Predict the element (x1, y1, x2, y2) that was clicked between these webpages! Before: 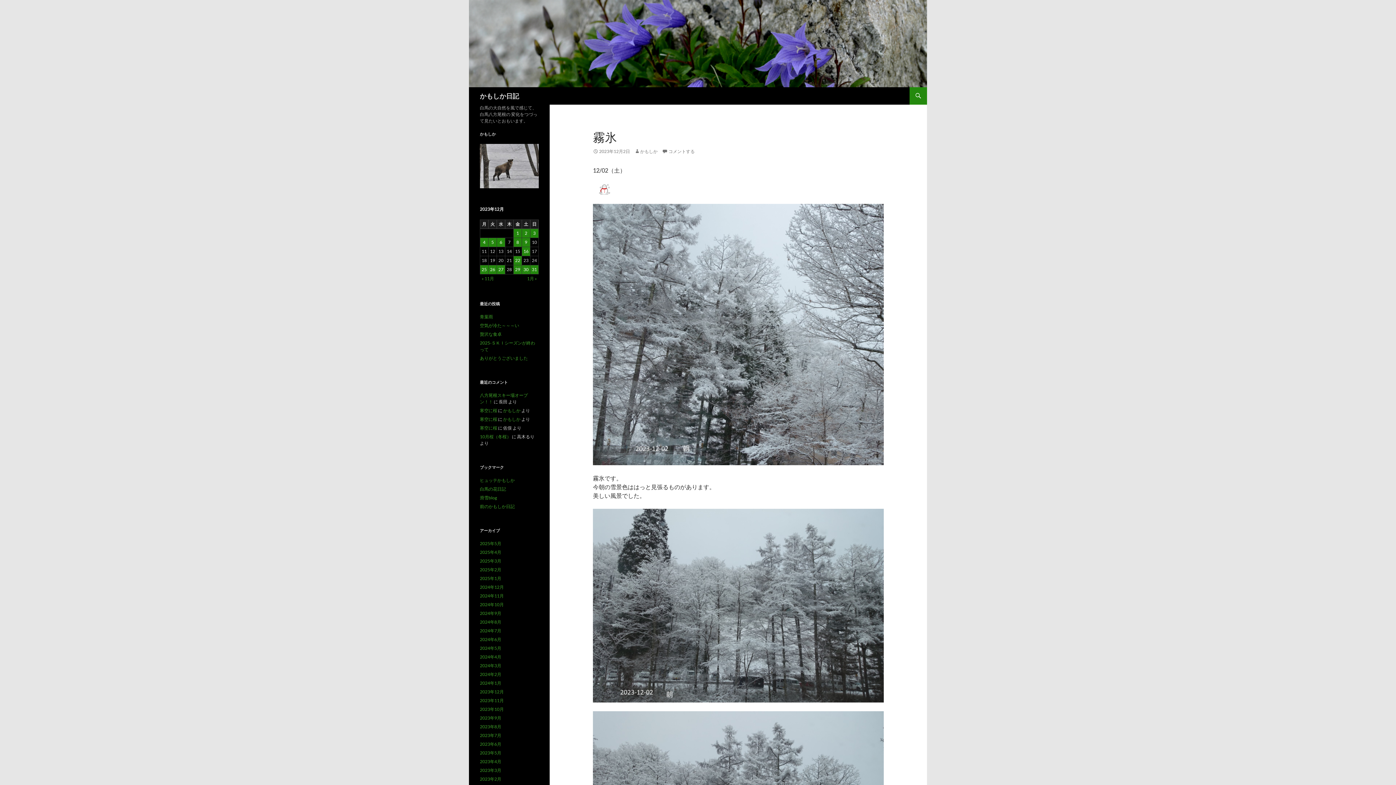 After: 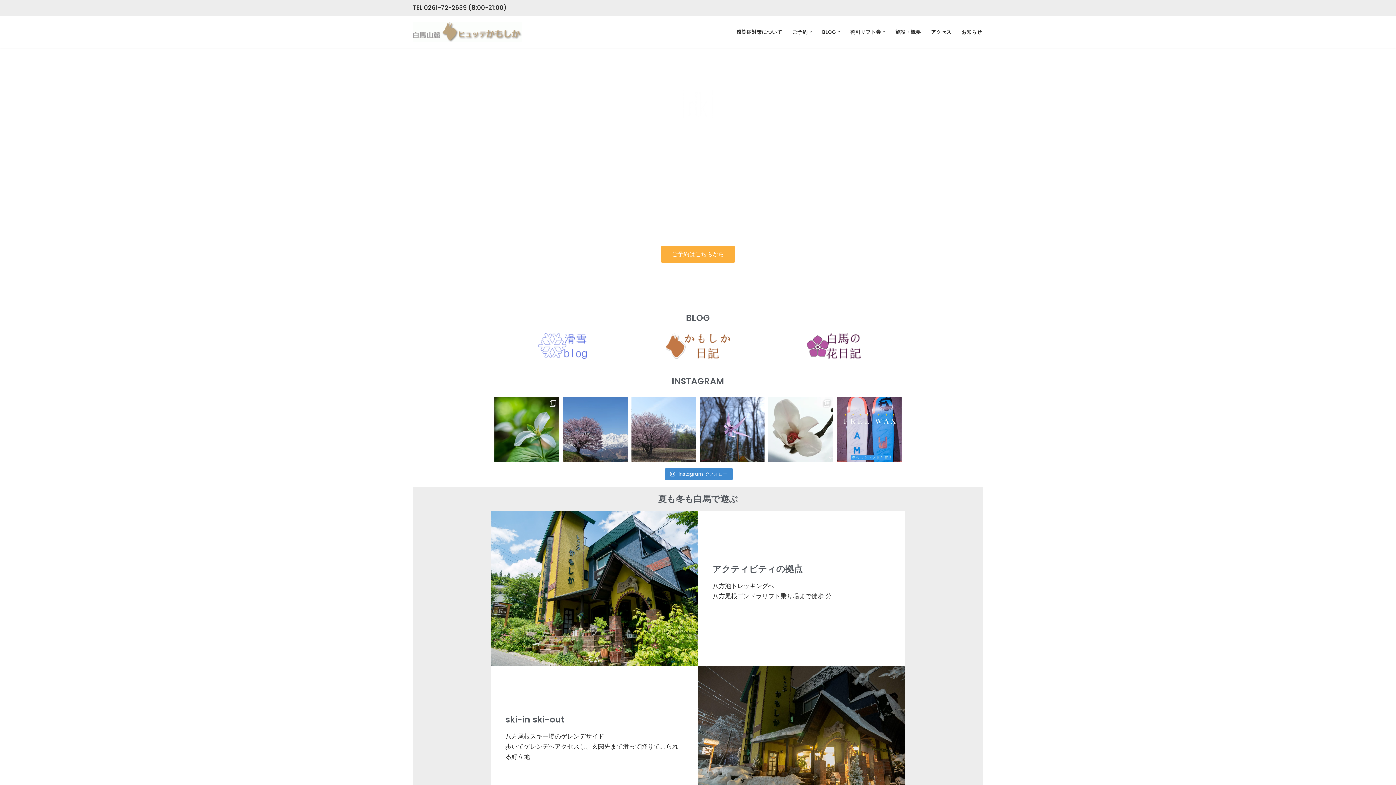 Action: bbox: (503, 407, 520, 413) label: かもしか